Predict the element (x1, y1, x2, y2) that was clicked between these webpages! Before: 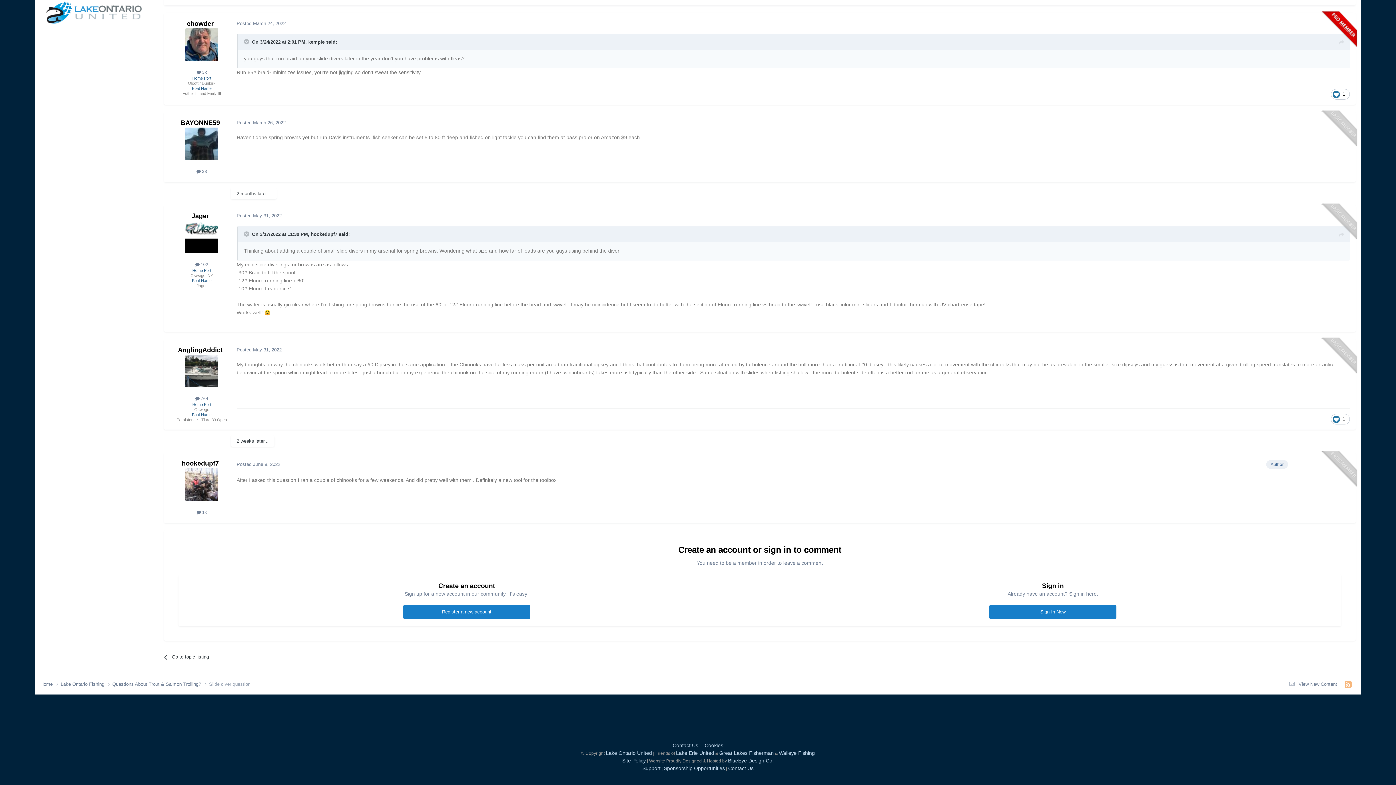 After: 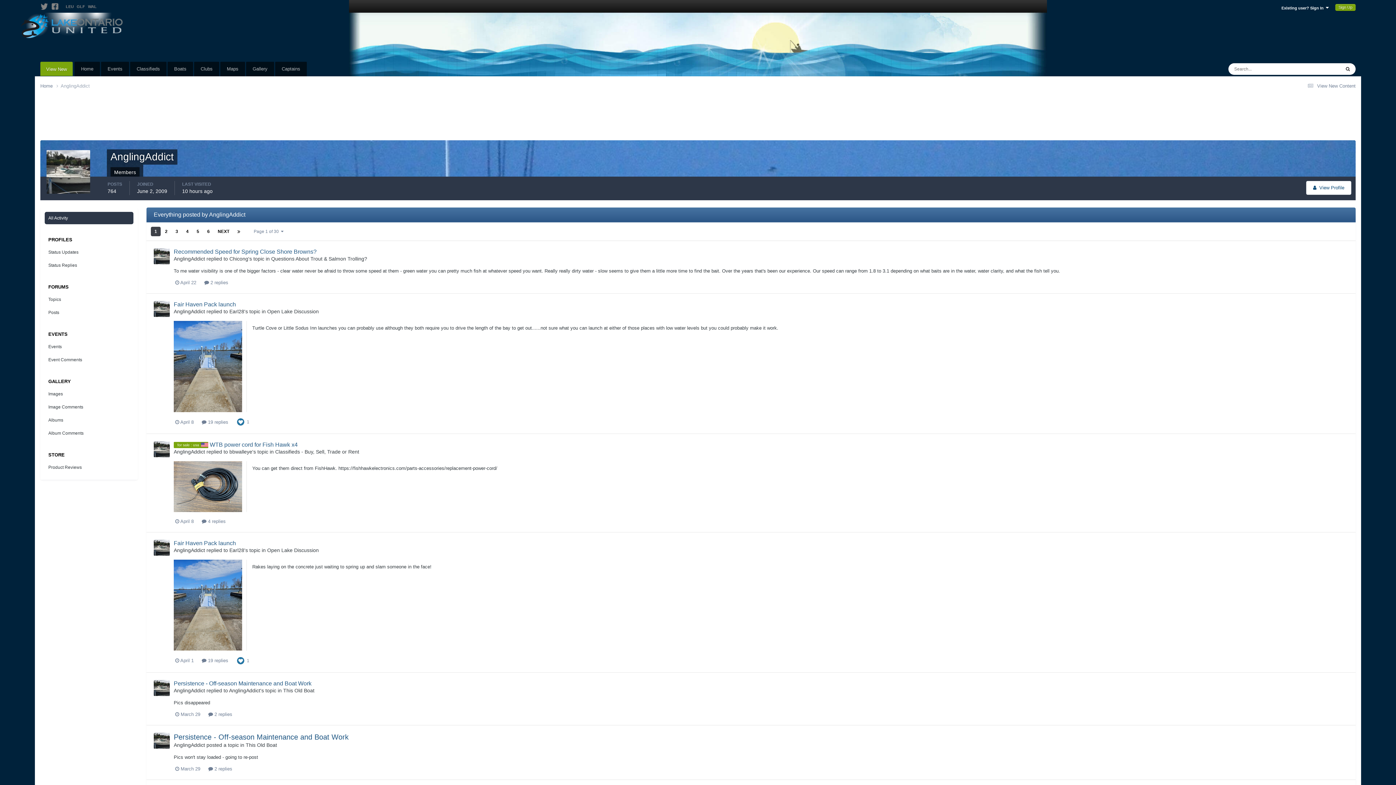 Action: label:  764 bbox: (195, 396, 208, 401)